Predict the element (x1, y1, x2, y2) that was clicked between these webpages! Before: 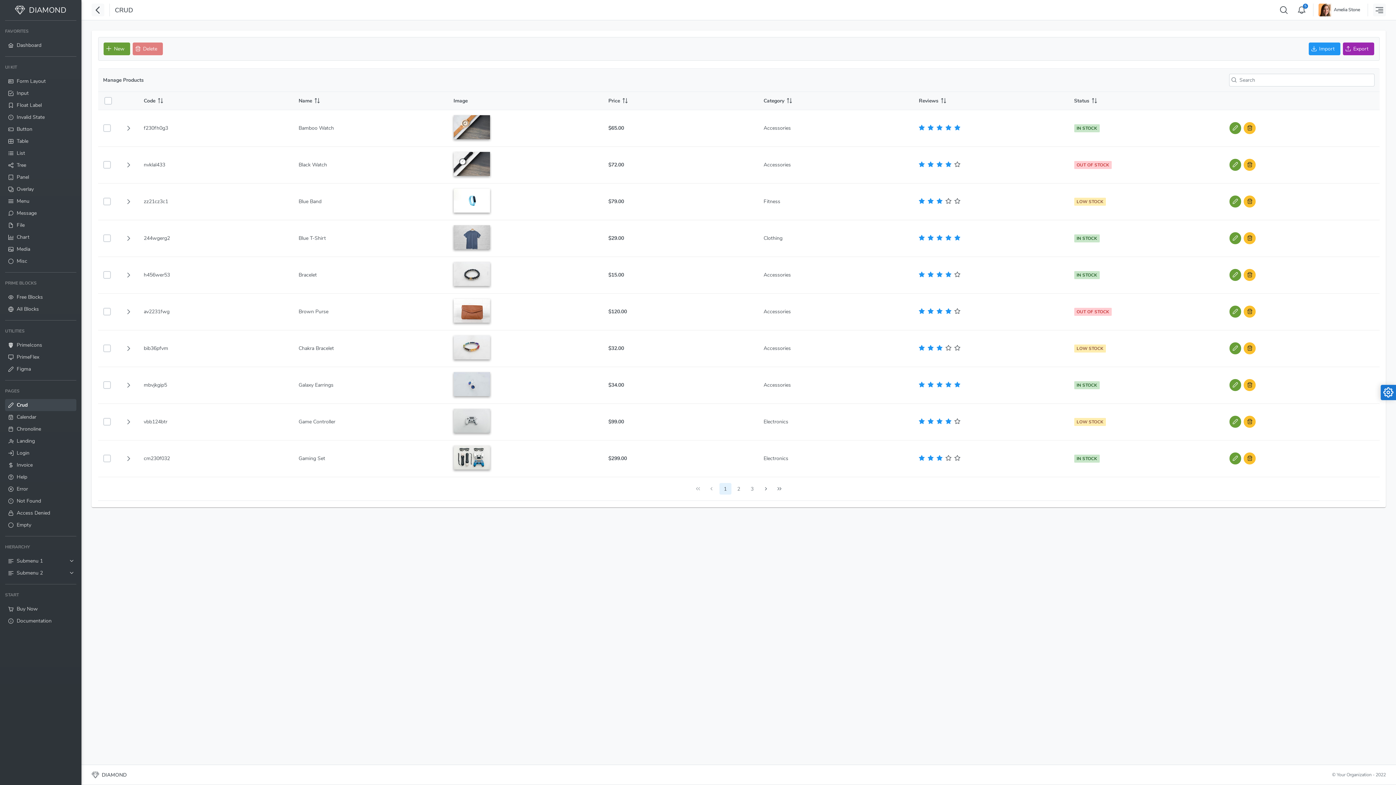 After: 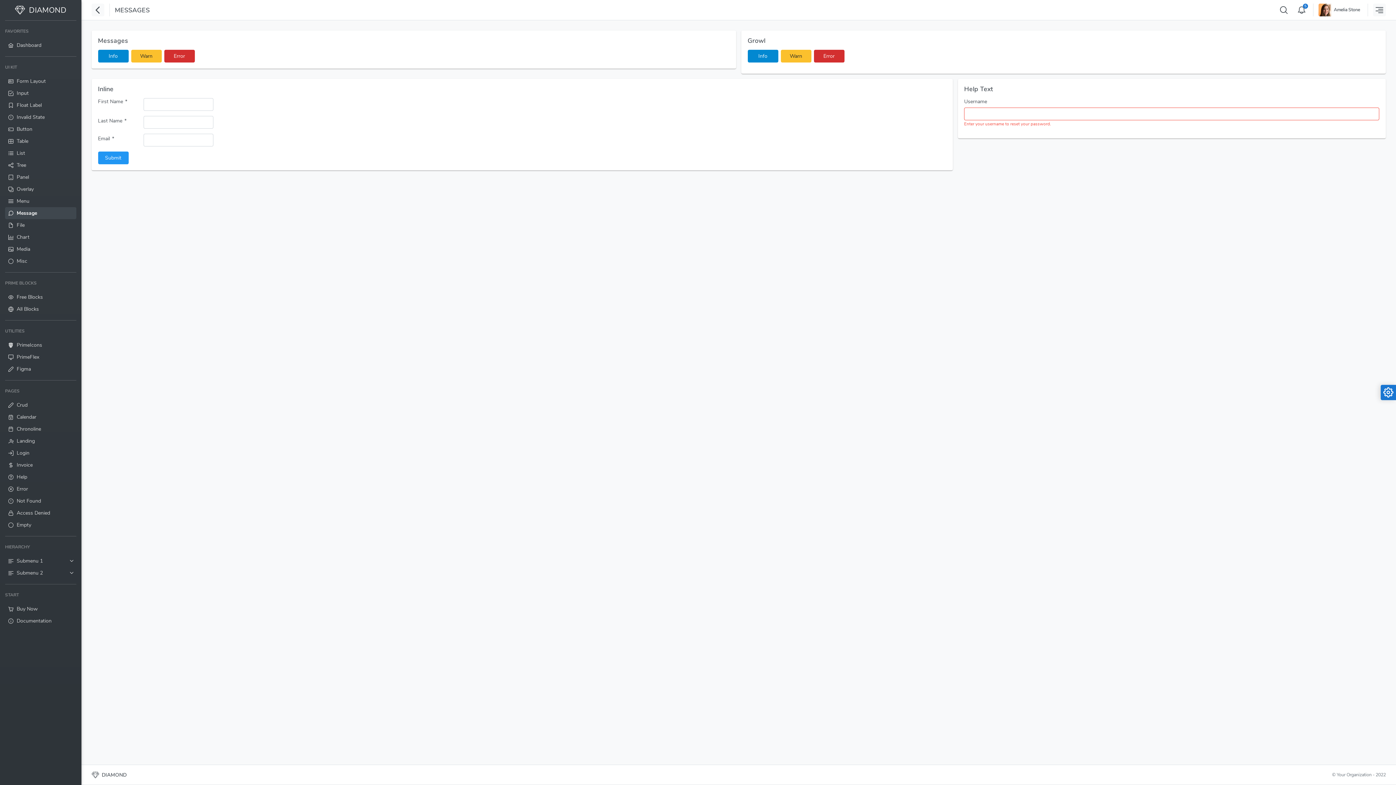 Action: label: Message bbox: (5, 207, 76, 219)